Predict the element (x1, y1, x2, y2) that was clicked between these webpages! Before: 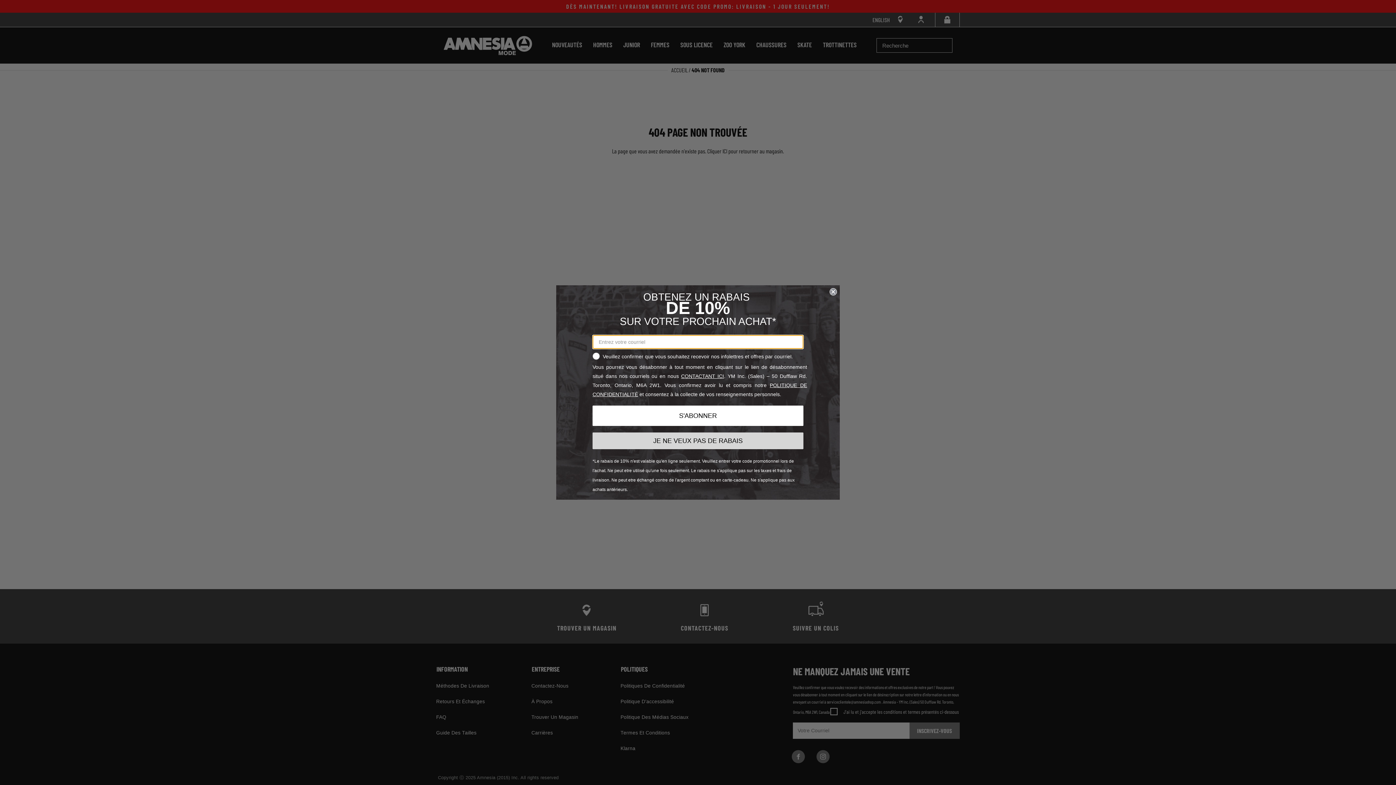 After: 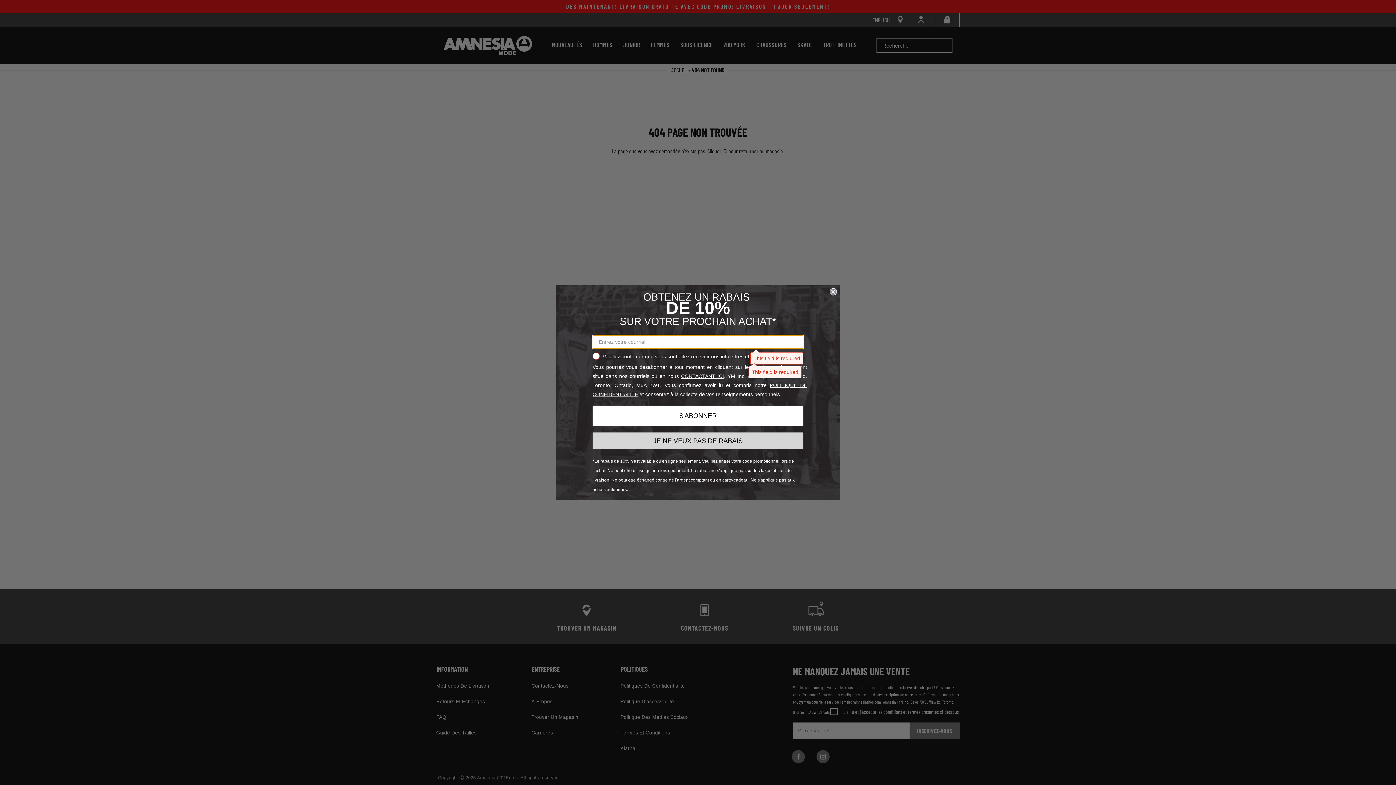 Action: label: S'ABONNER bbox: (592, 405, 803, 426)